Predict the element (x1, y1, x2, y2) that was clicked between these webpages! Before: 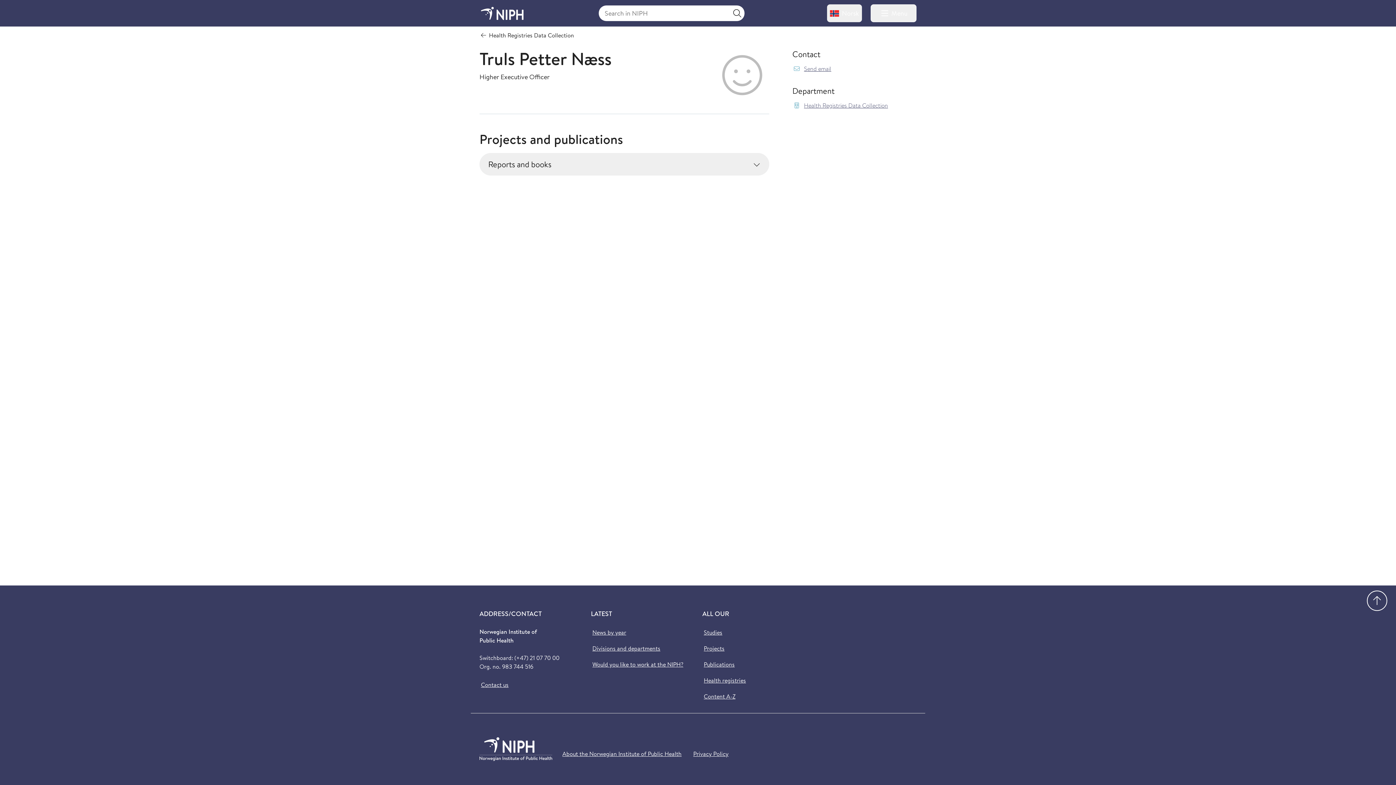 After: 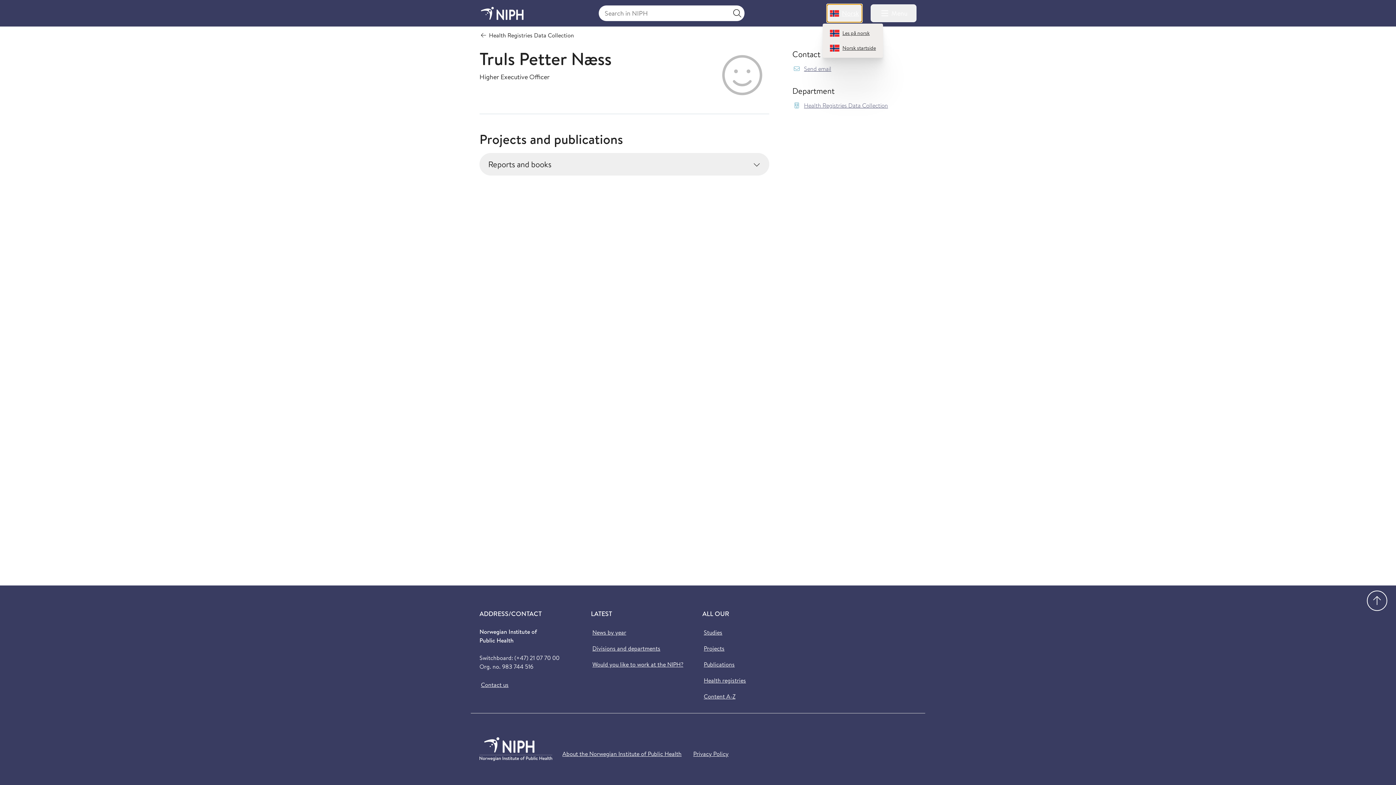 Action: label: Norsk bbox: (827, 4, 862, 22)